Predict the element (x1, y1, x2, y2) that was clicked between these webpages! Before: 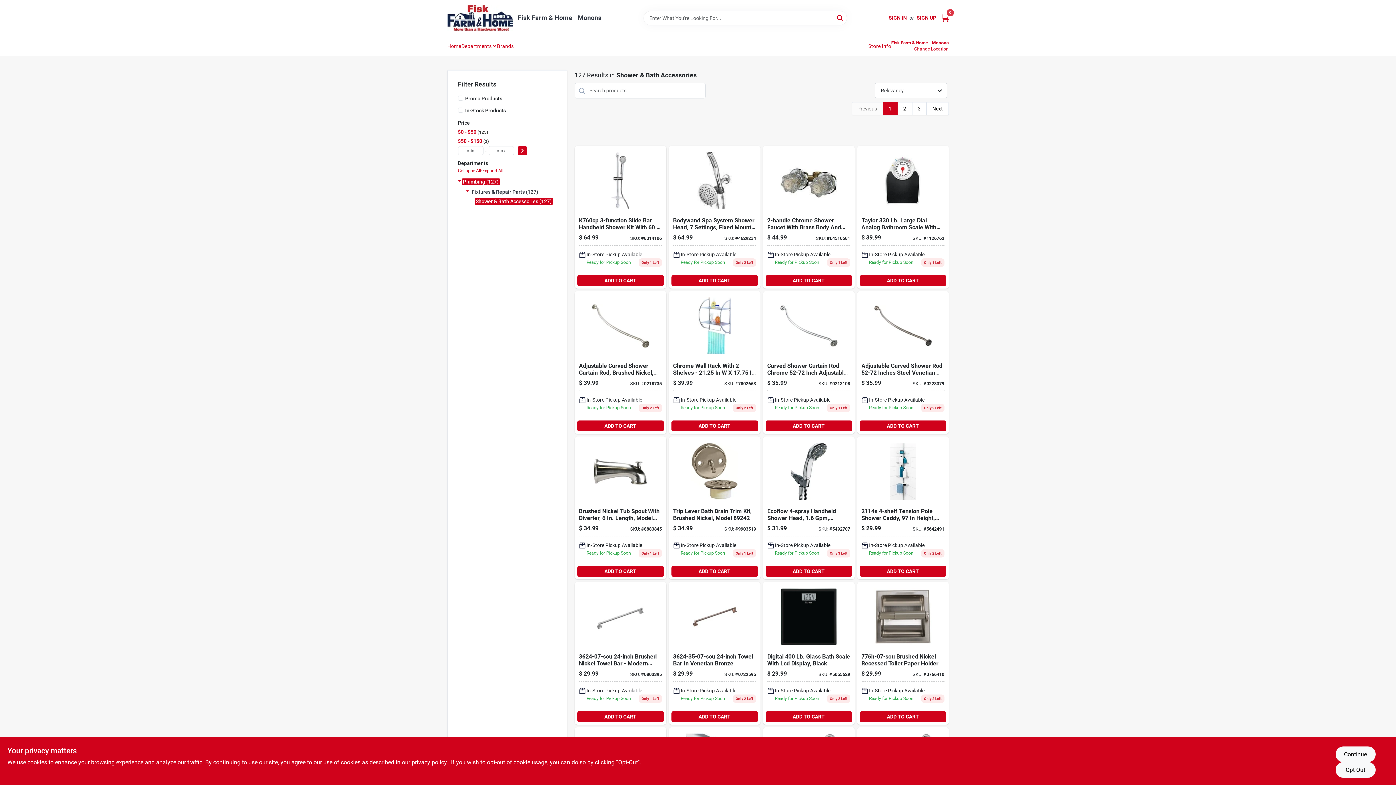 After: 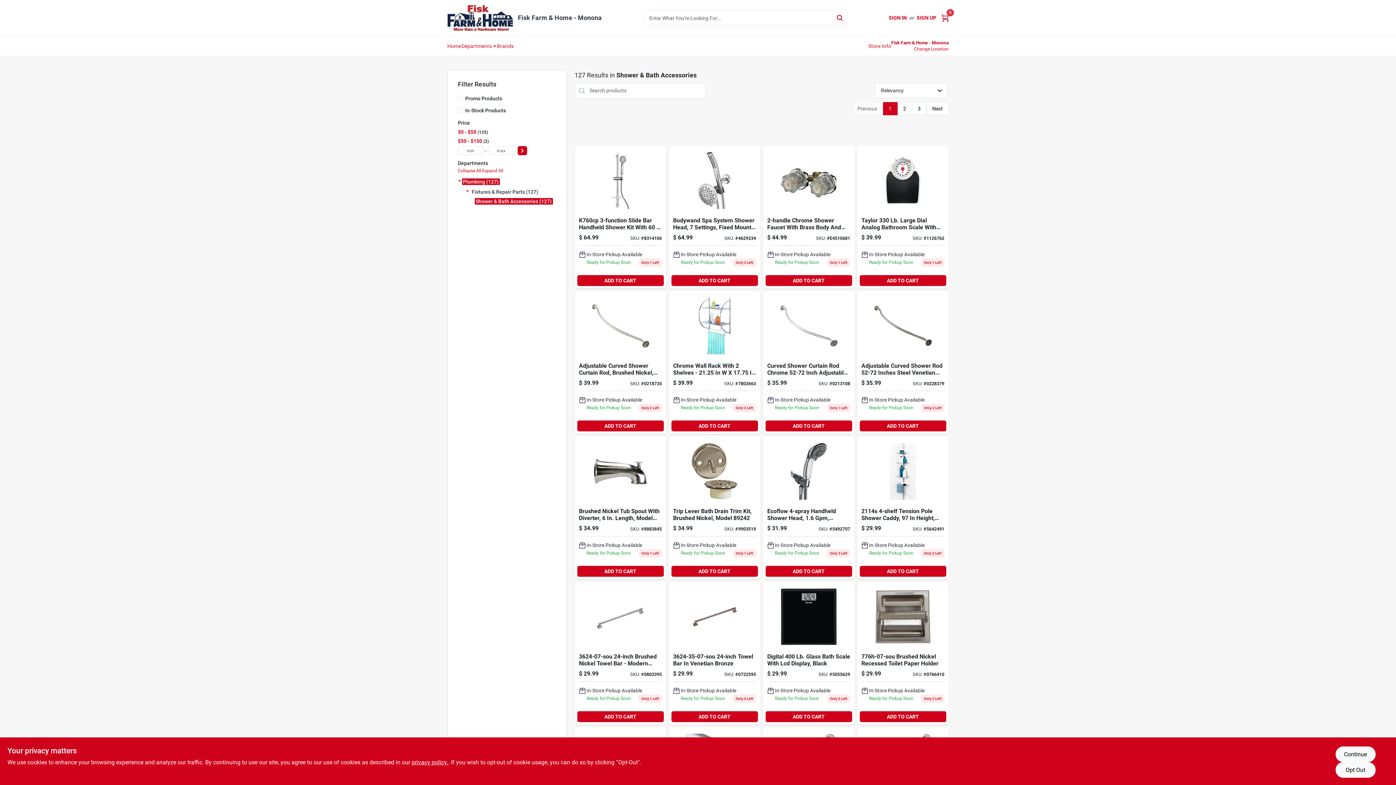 Action: bbox: (859, 275, 946, 286) label: ADD TO CART